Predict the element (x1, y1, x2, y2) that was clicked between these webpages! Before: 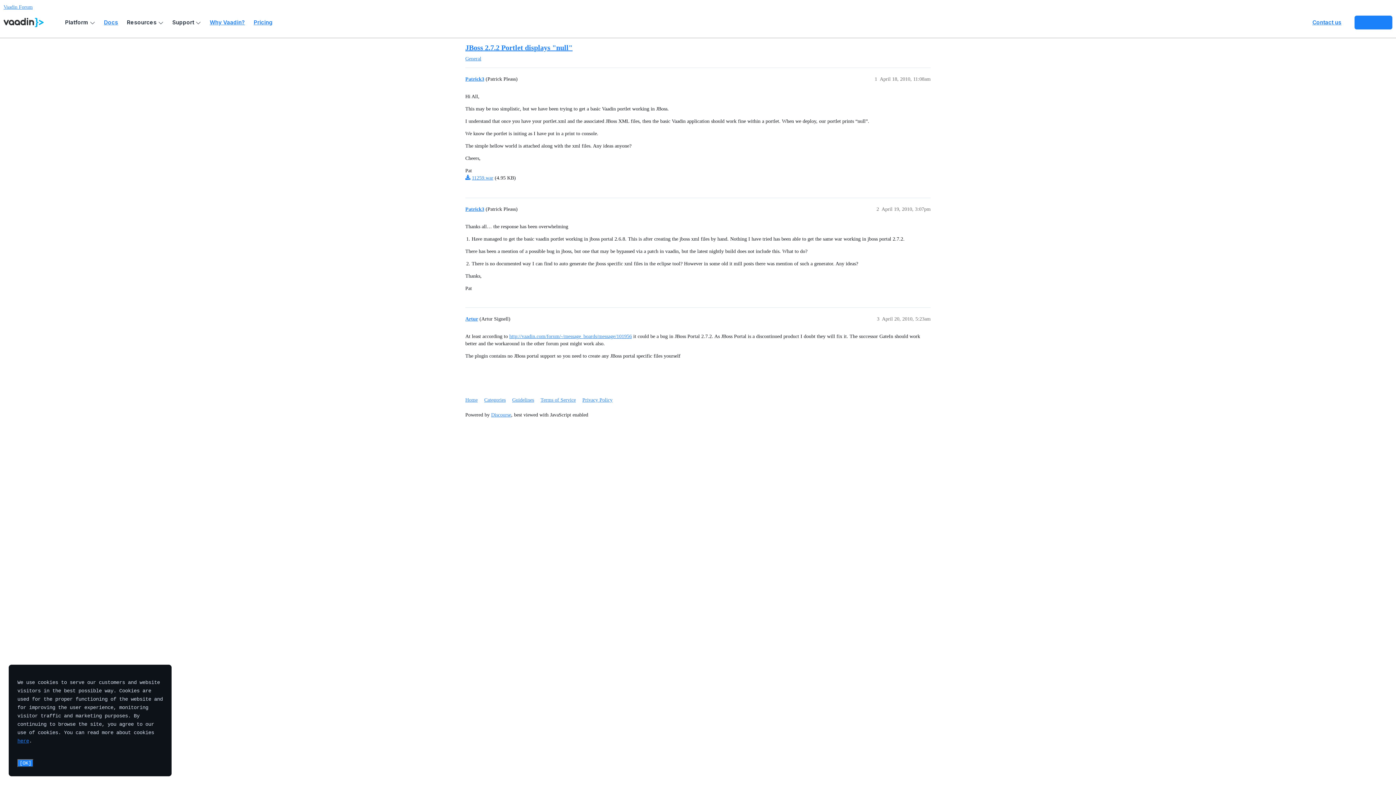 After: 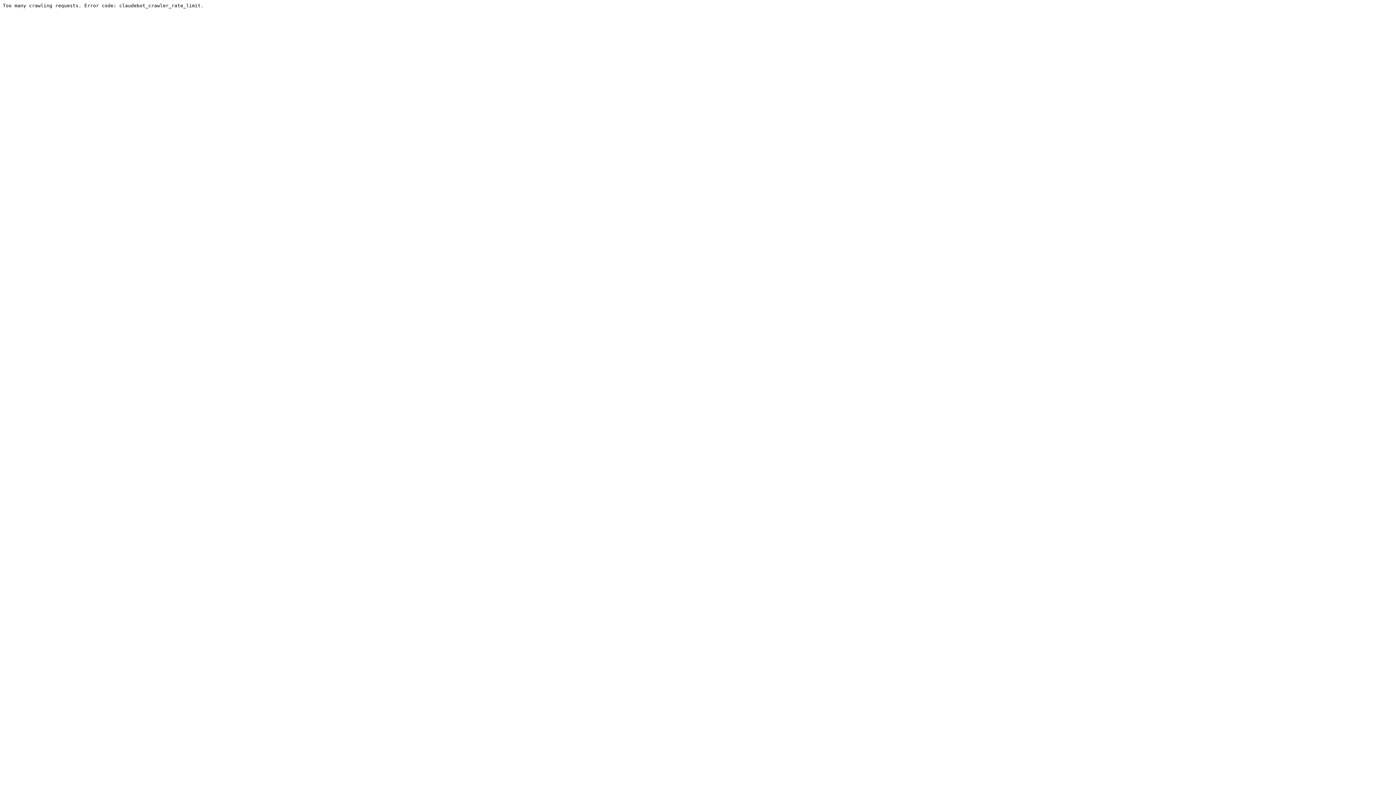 Action: bbox: (540, 394, 581, 406) label: Terms of Service